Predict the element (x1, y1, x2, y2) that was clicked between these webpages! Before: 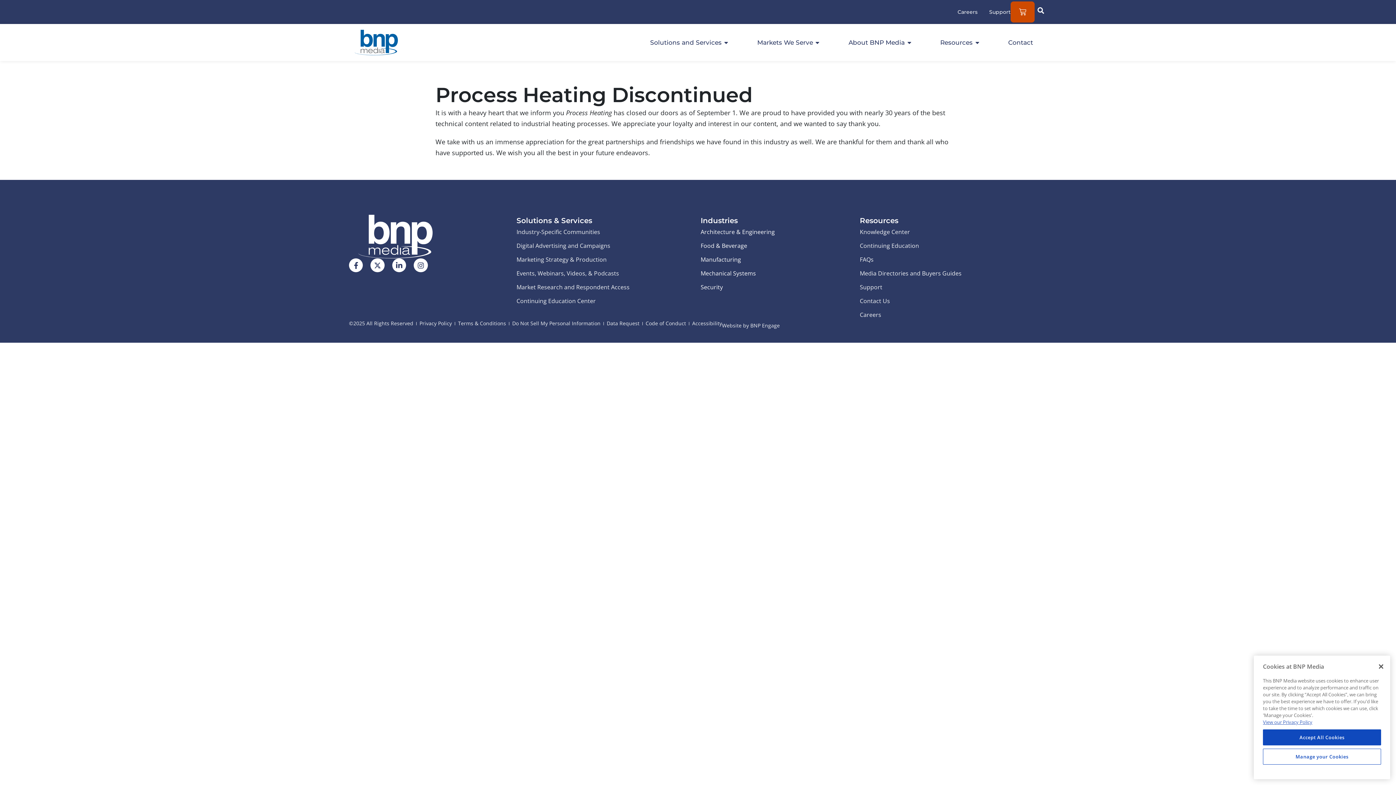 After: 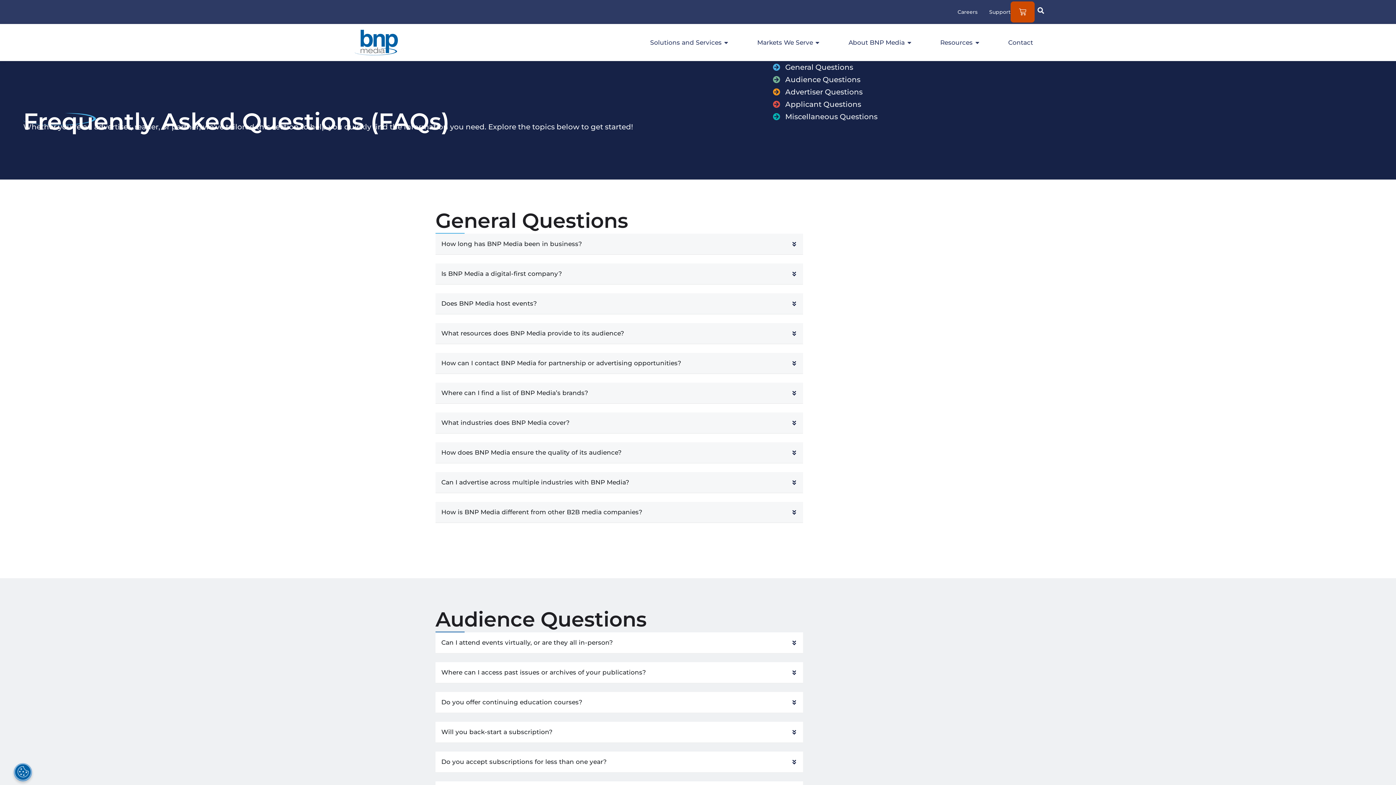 Action: label: FAQs bbox: (860, 254, 1047, 265)